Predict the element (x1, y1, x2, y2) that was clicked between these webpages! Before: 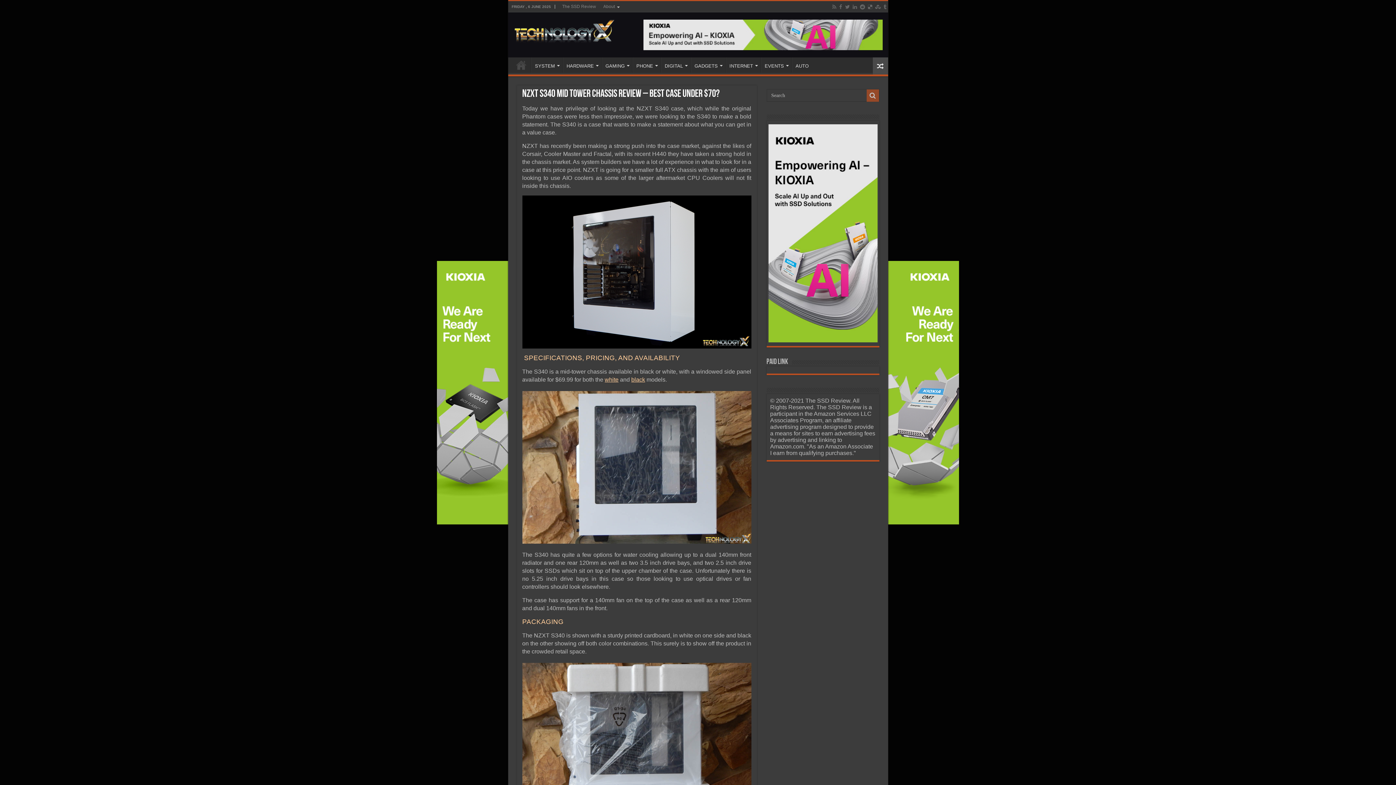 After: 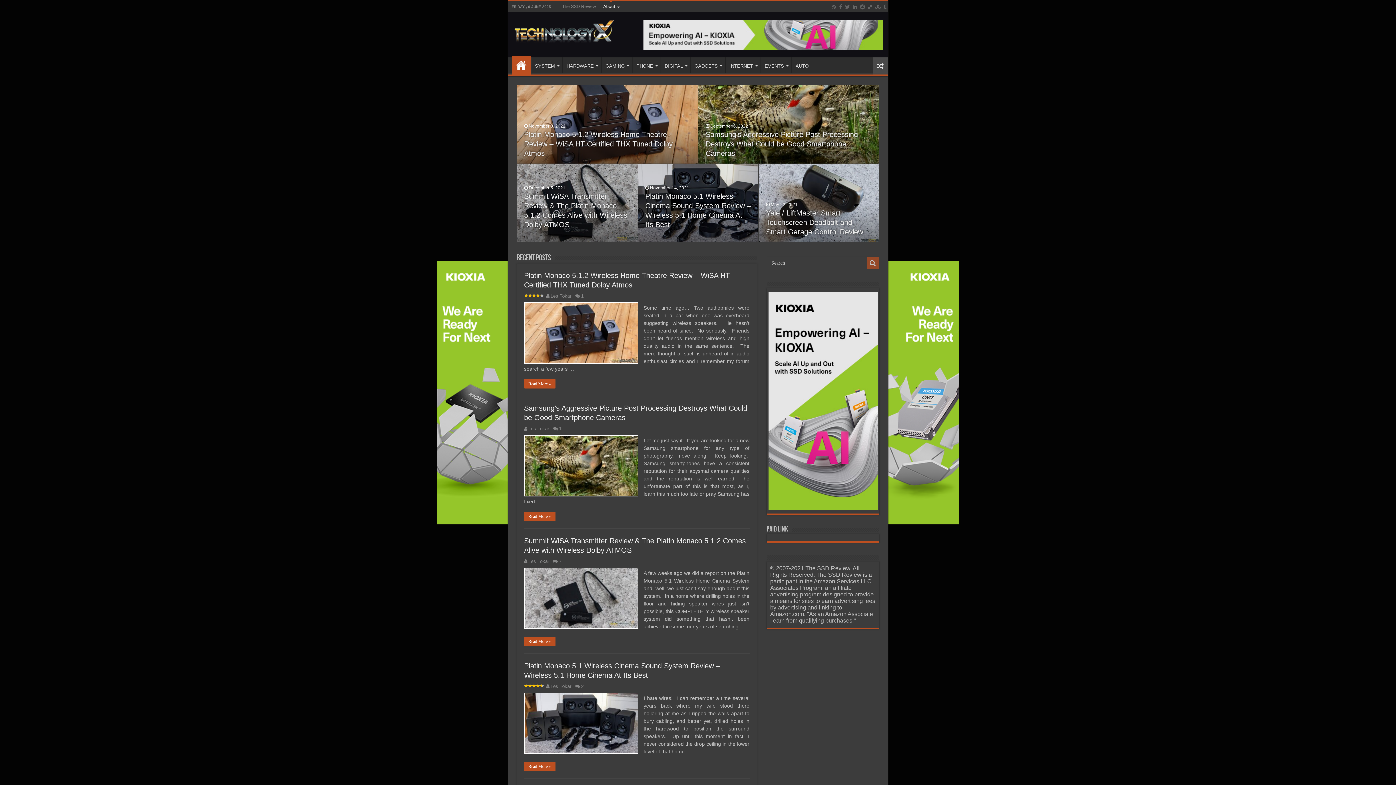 Action: bbox: (511, 57, 530, 72) label: Home